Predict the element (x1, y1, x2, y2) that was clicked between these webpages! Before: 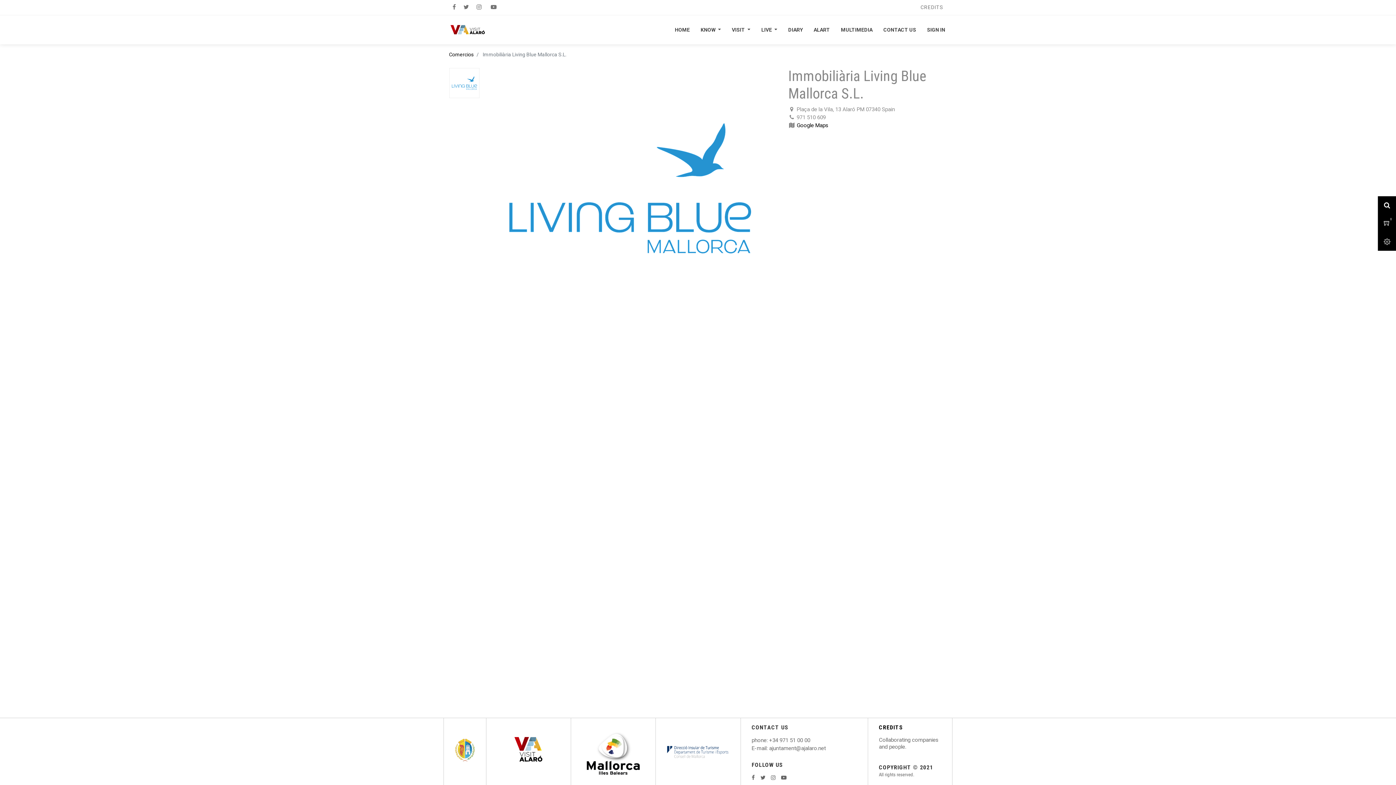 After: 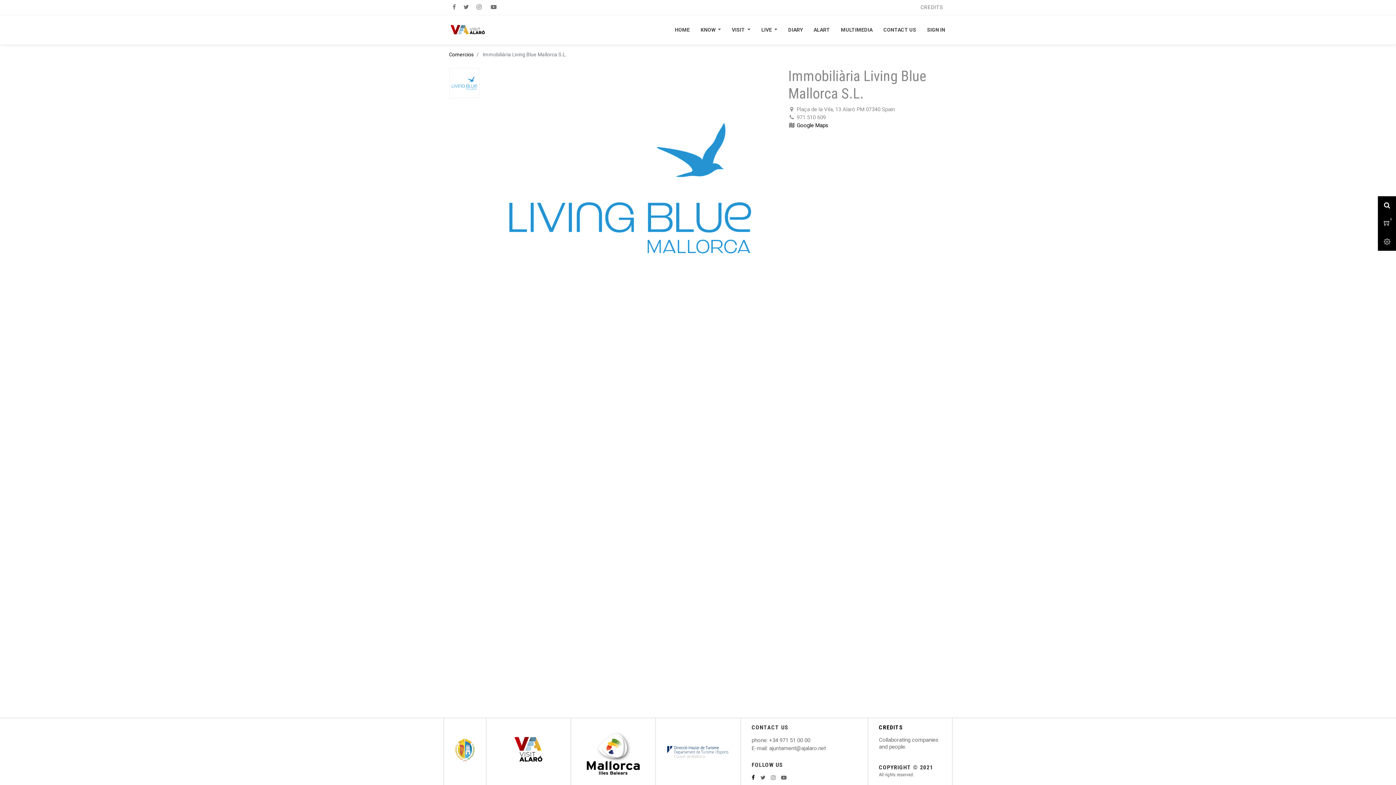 Action: bbox: (751, 774, 755, 781)